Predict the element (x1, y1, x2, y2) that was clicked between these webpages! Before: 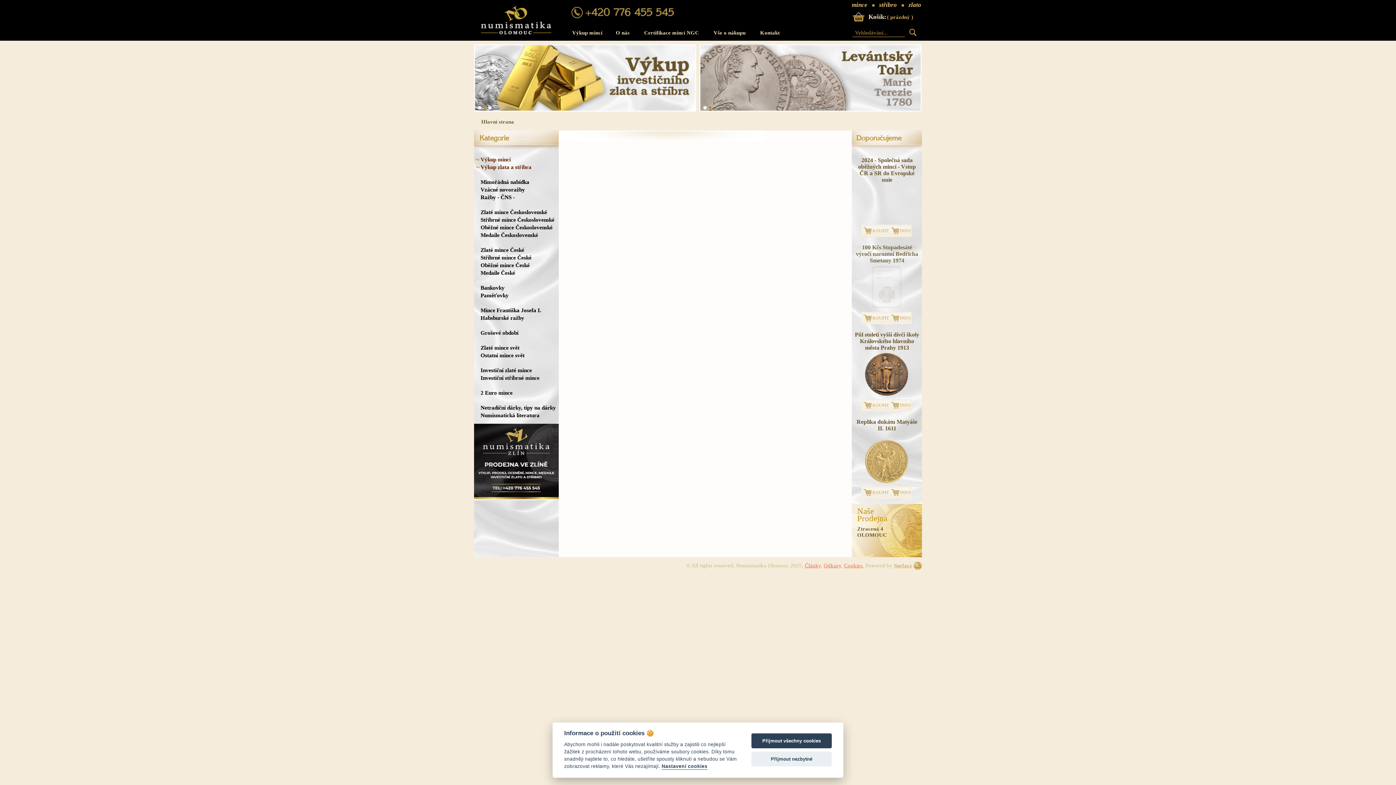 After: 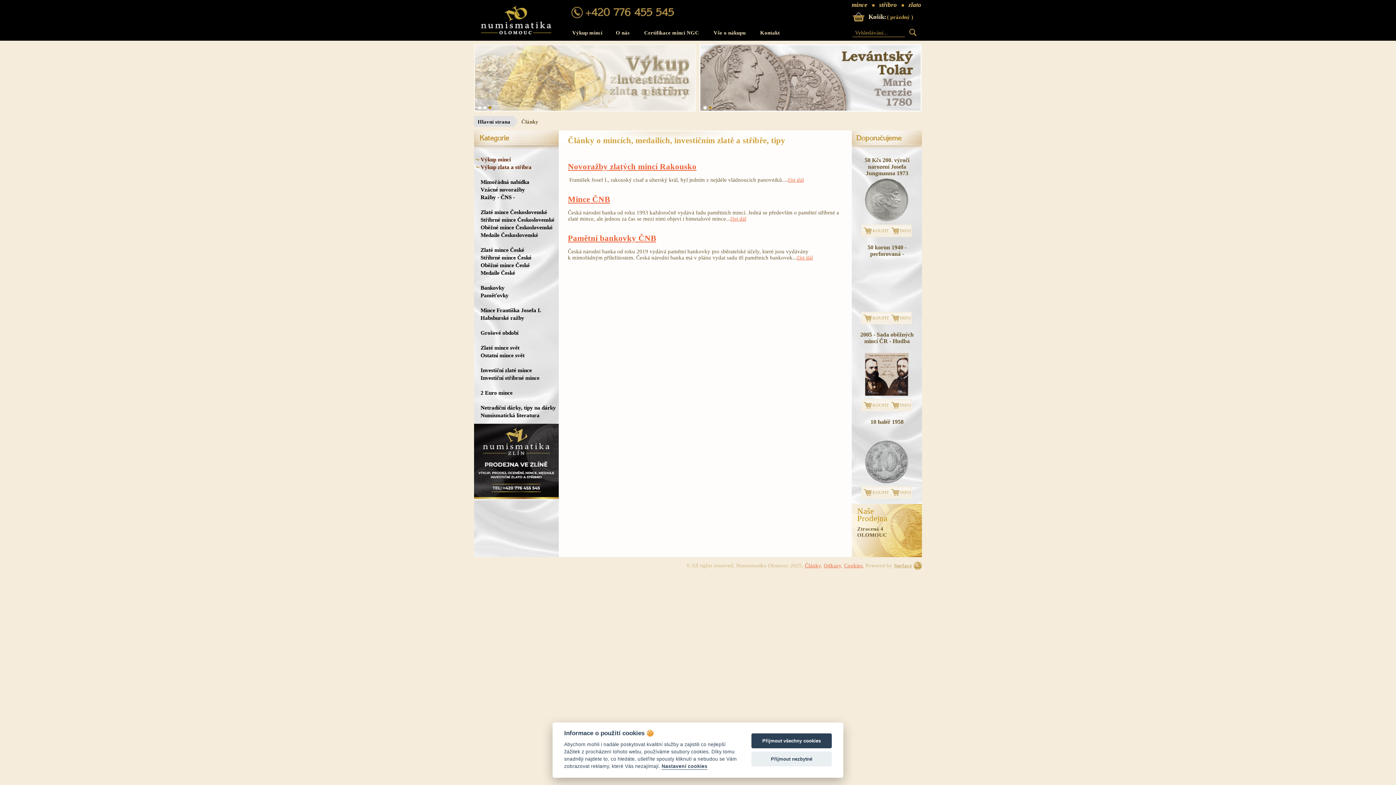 Action: bbox: (805, 562, 821, 568) label: Články